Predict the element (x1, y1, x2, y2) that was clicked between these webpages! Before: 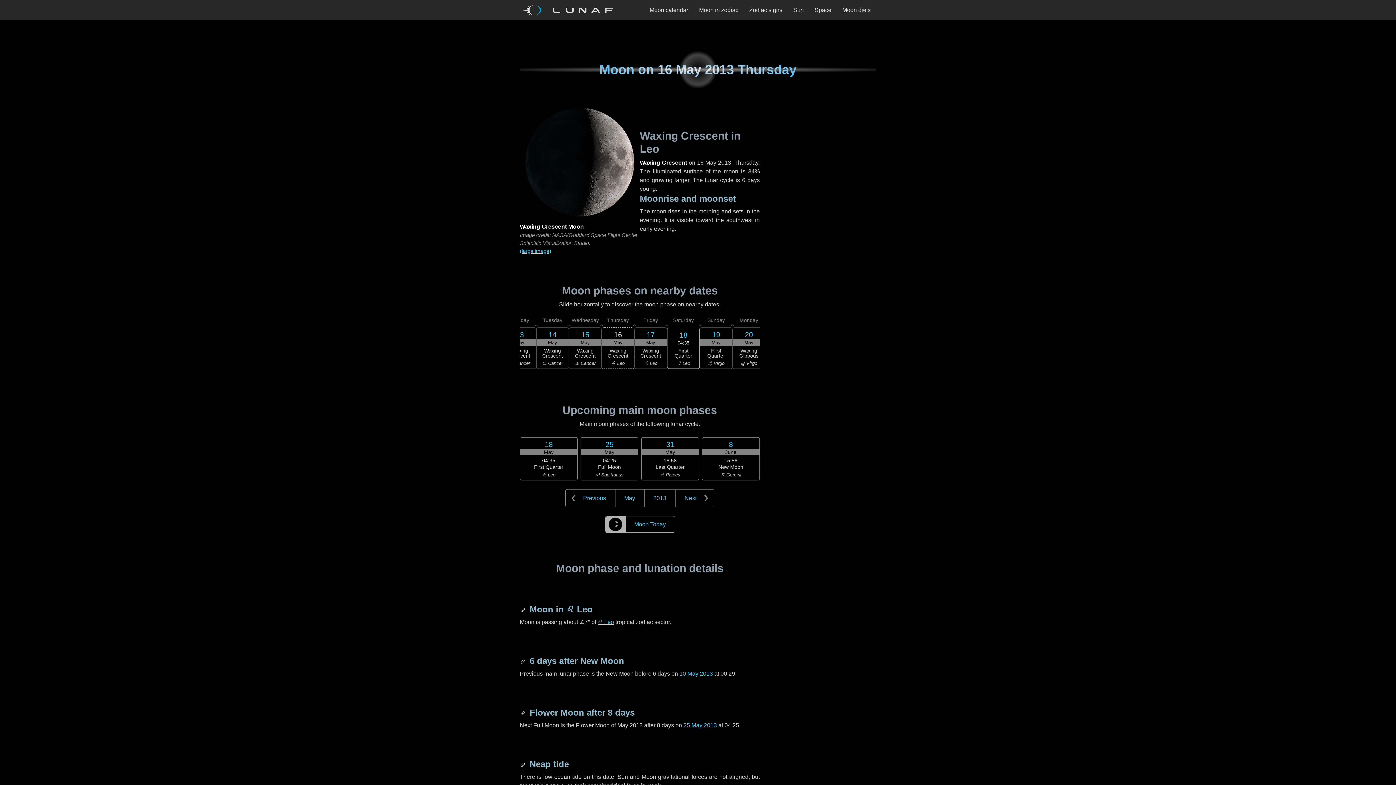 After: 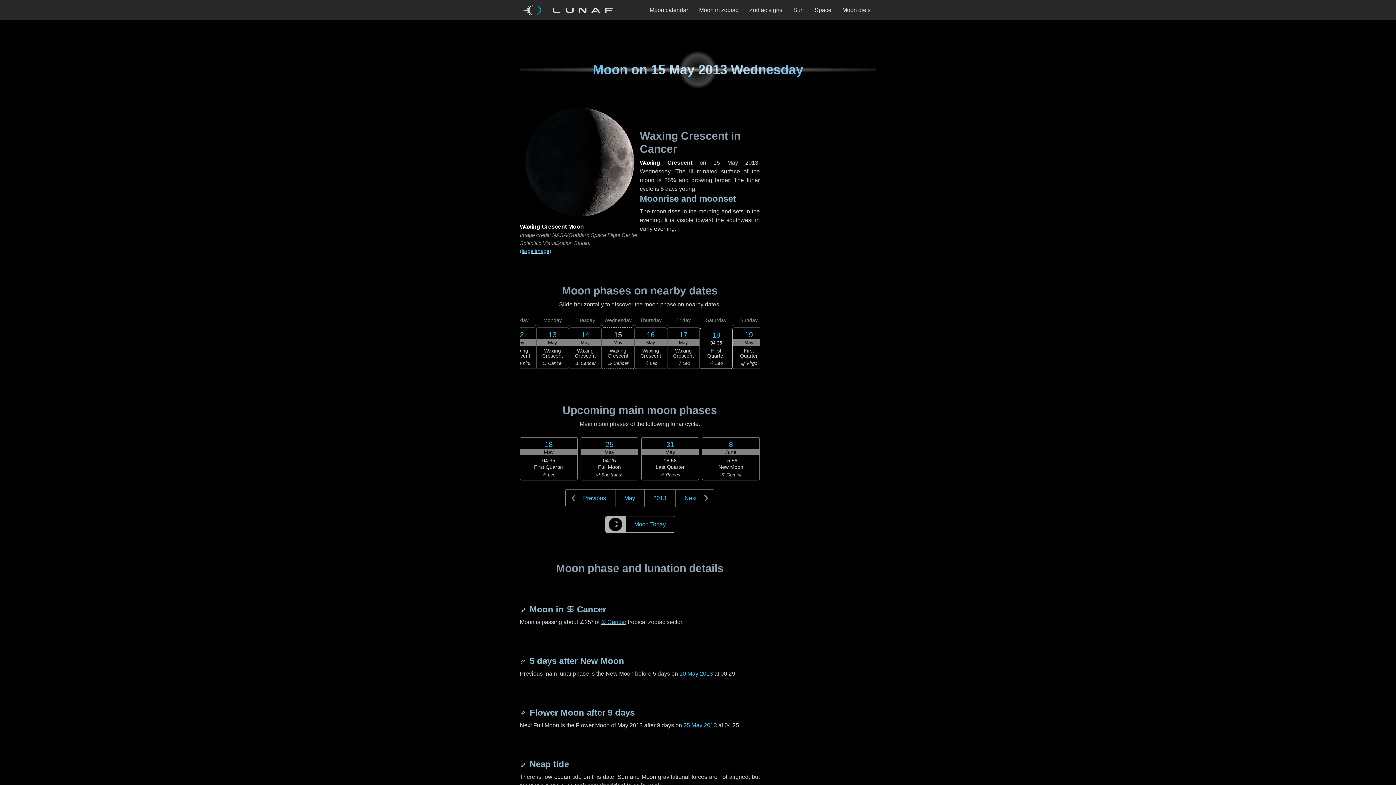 Action: bbox: (565, 489, 615, 507) label: Previous